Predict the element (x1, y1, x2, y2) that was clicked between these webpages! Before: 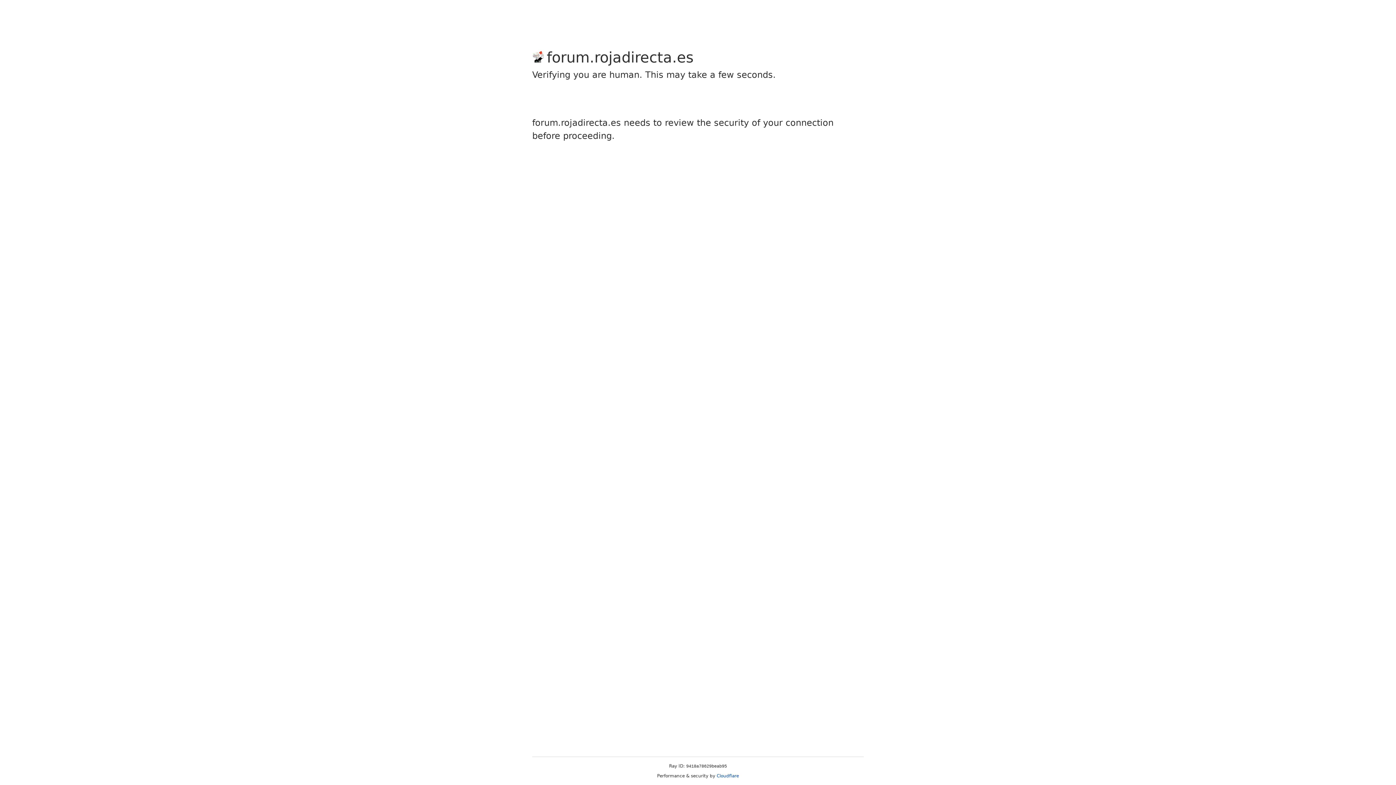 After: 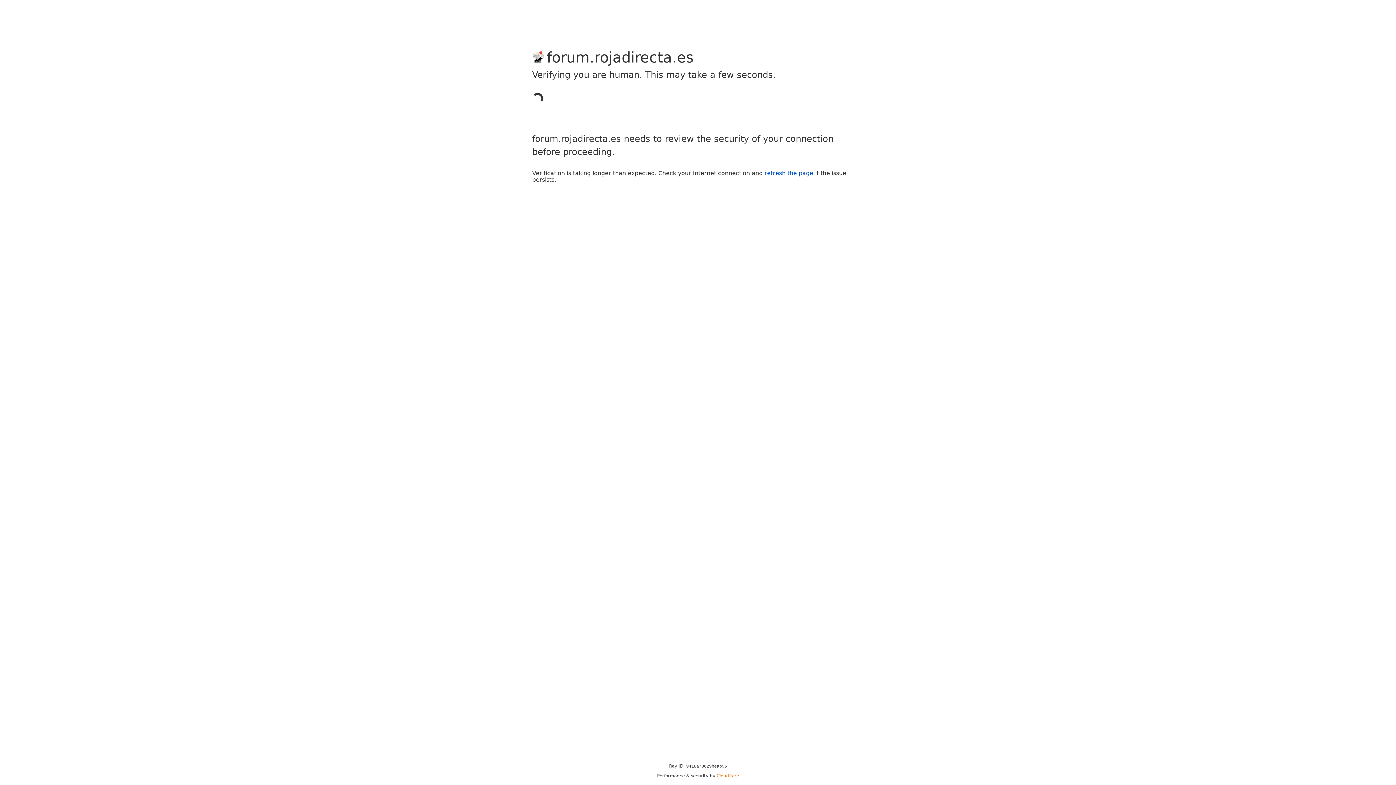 Action: bbox: (716, 773, 739, 778) label: Cloudflare